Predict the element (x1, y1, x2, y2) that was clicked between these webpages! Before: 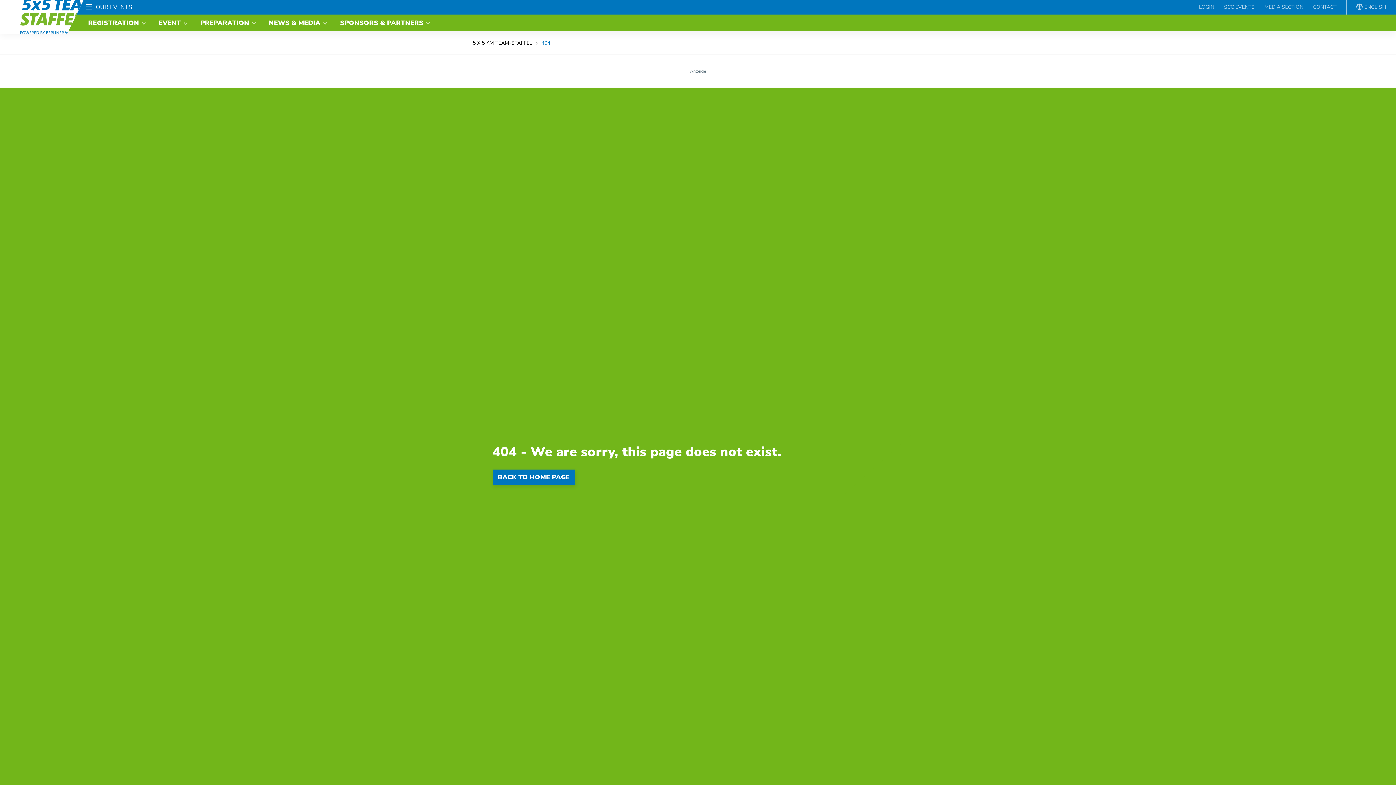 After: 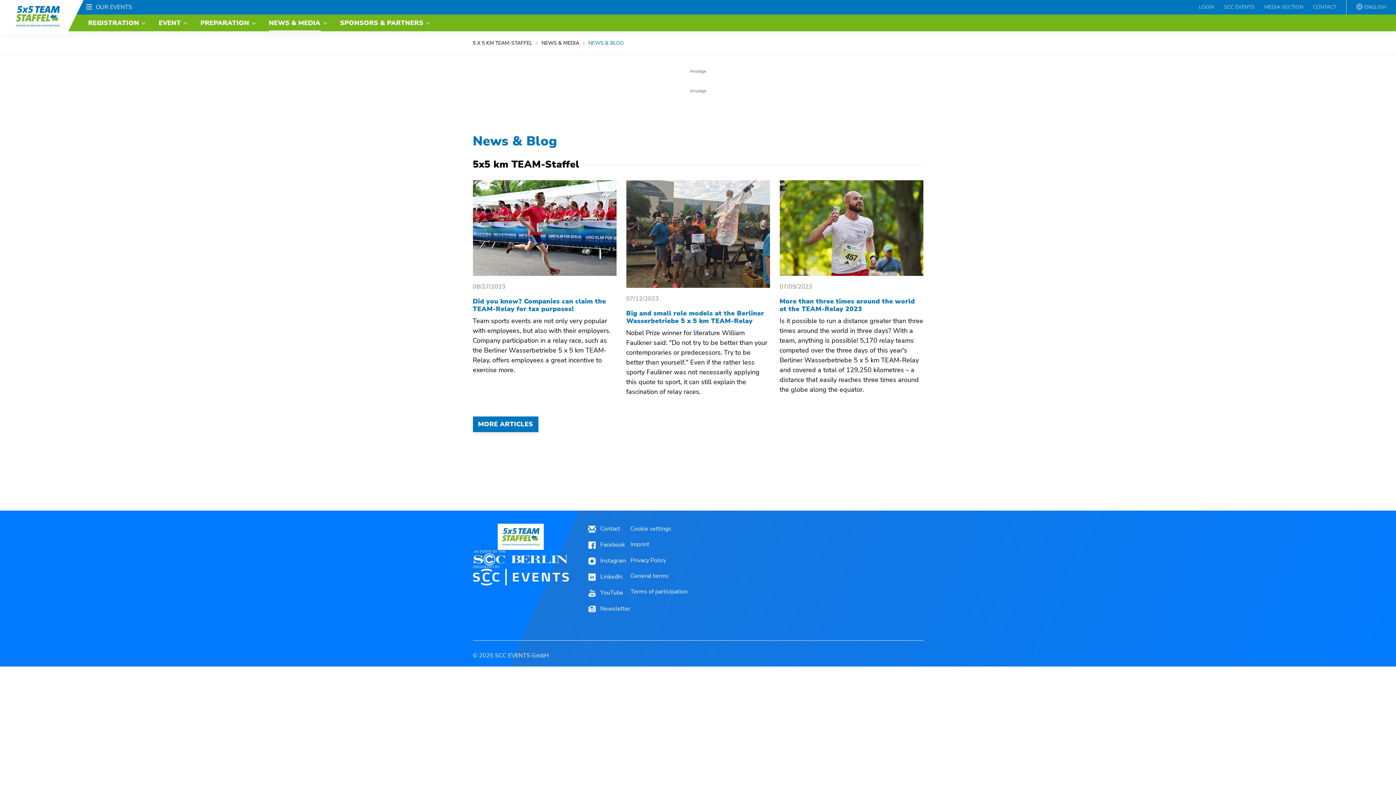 Action: bbox: (262, 14, 327, 31) label: NEWS & MEDIA